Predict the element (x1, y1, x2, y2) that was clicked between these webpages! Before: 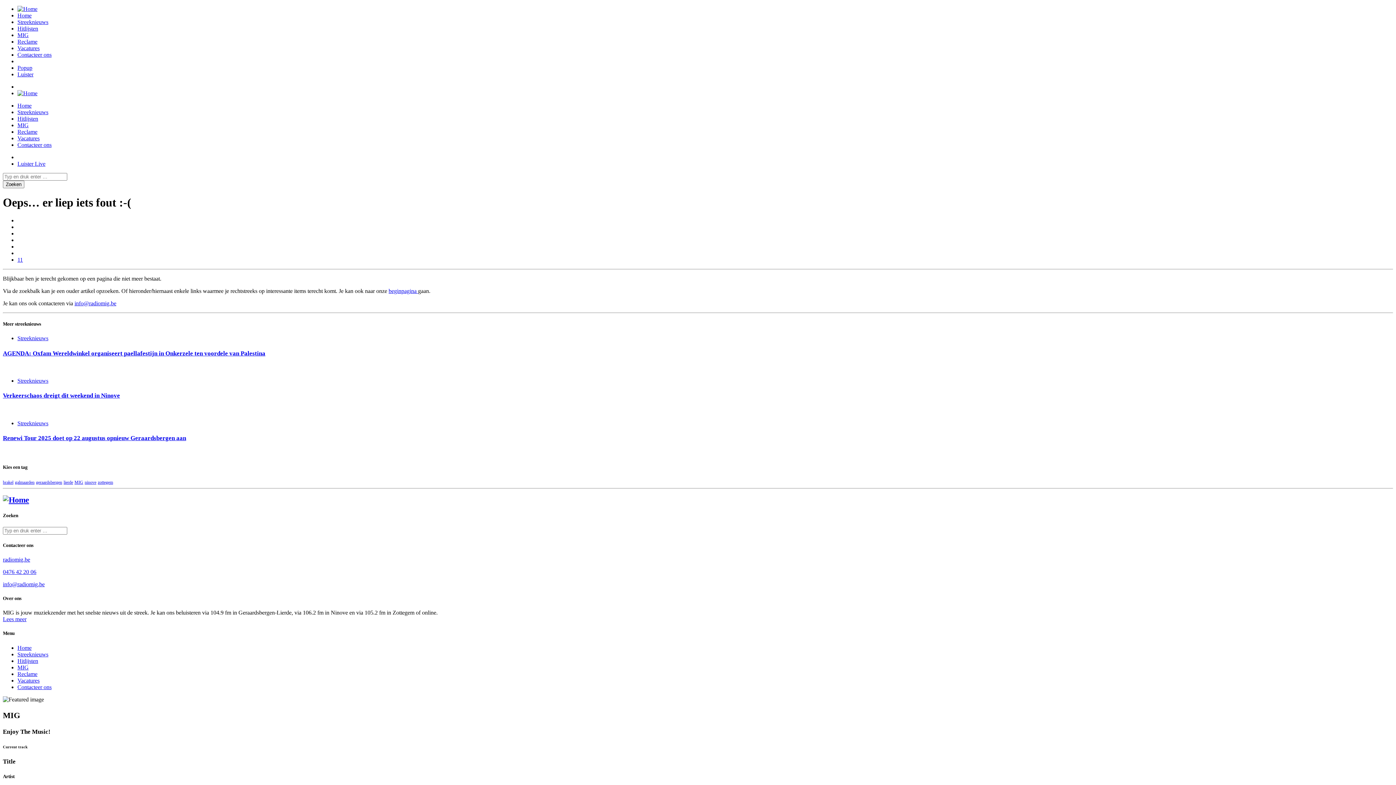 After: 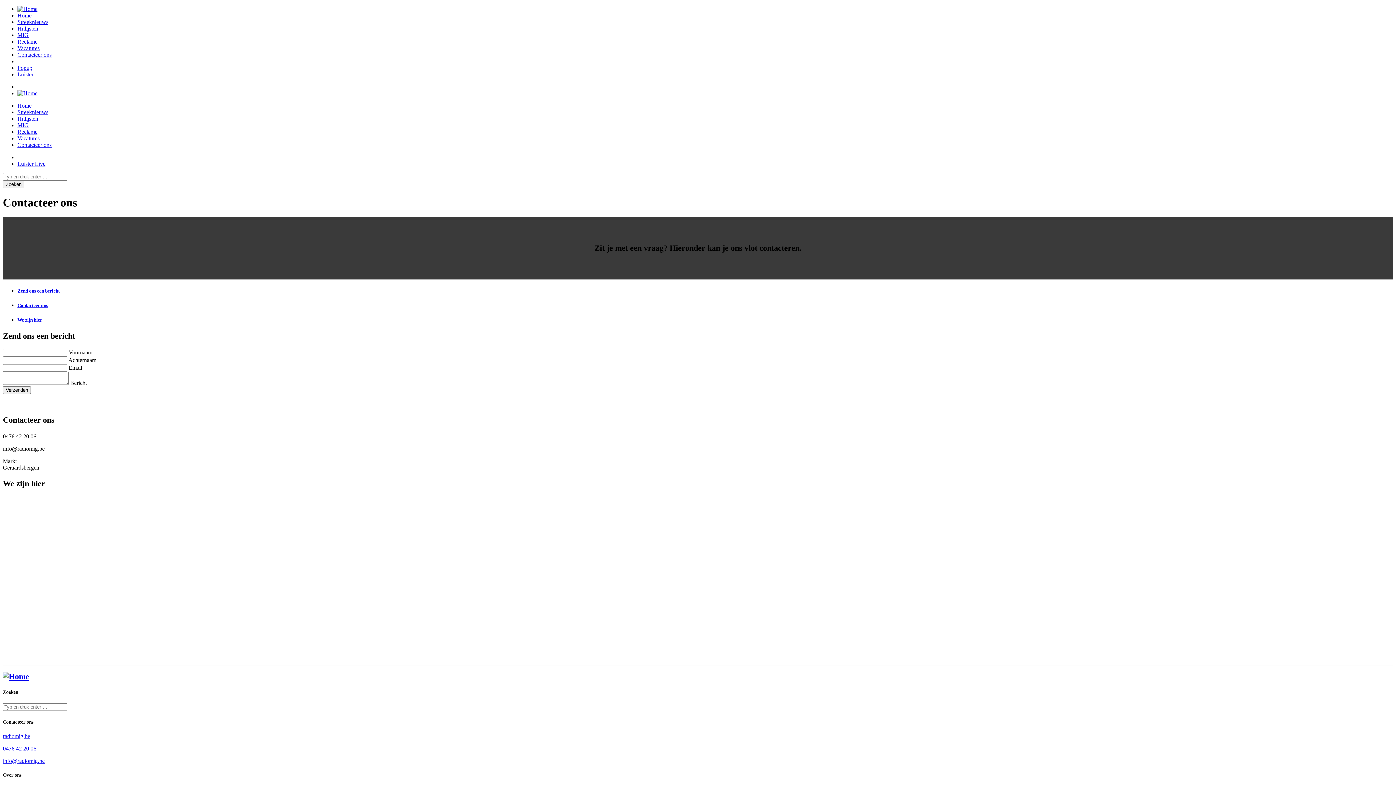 Action: bbox: (17, 51, 51, 57) label: Contacteer ons